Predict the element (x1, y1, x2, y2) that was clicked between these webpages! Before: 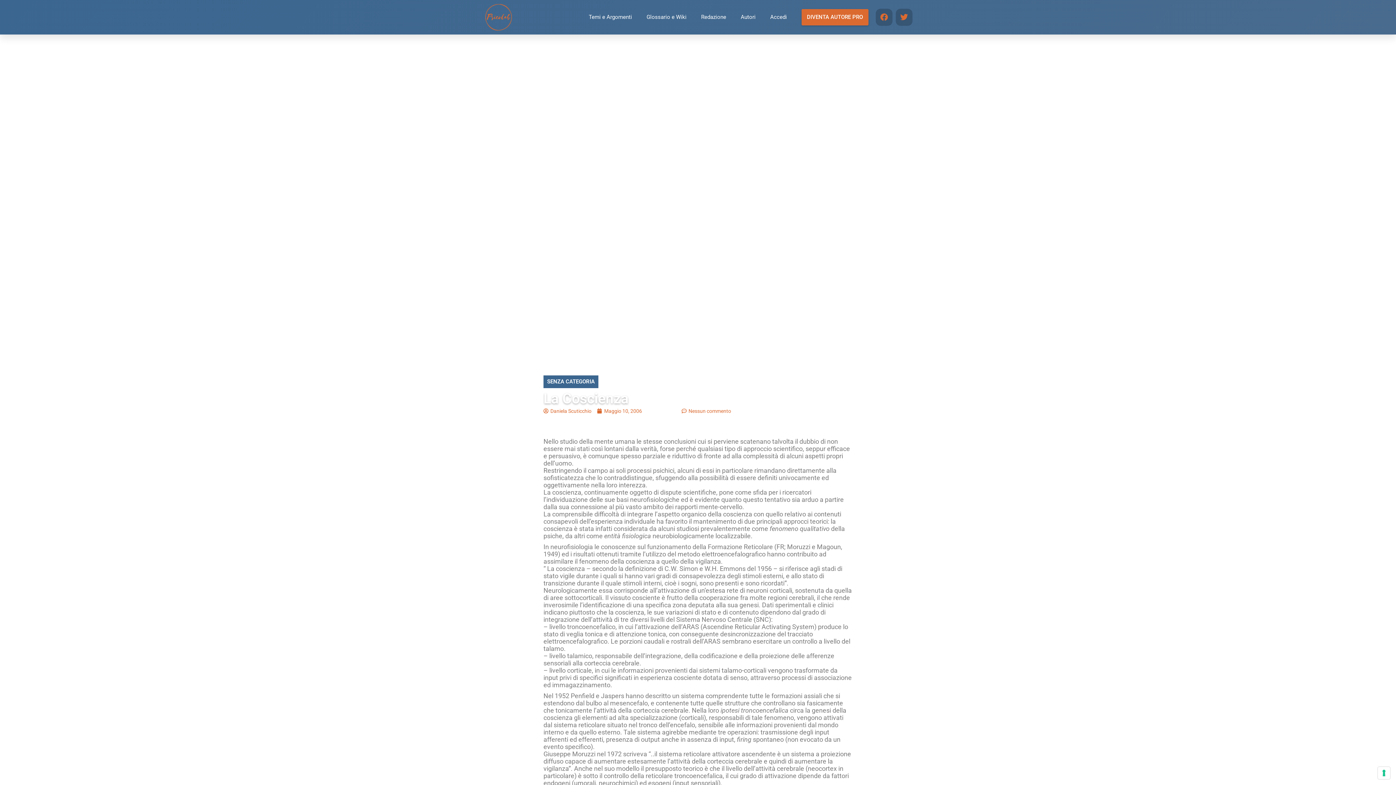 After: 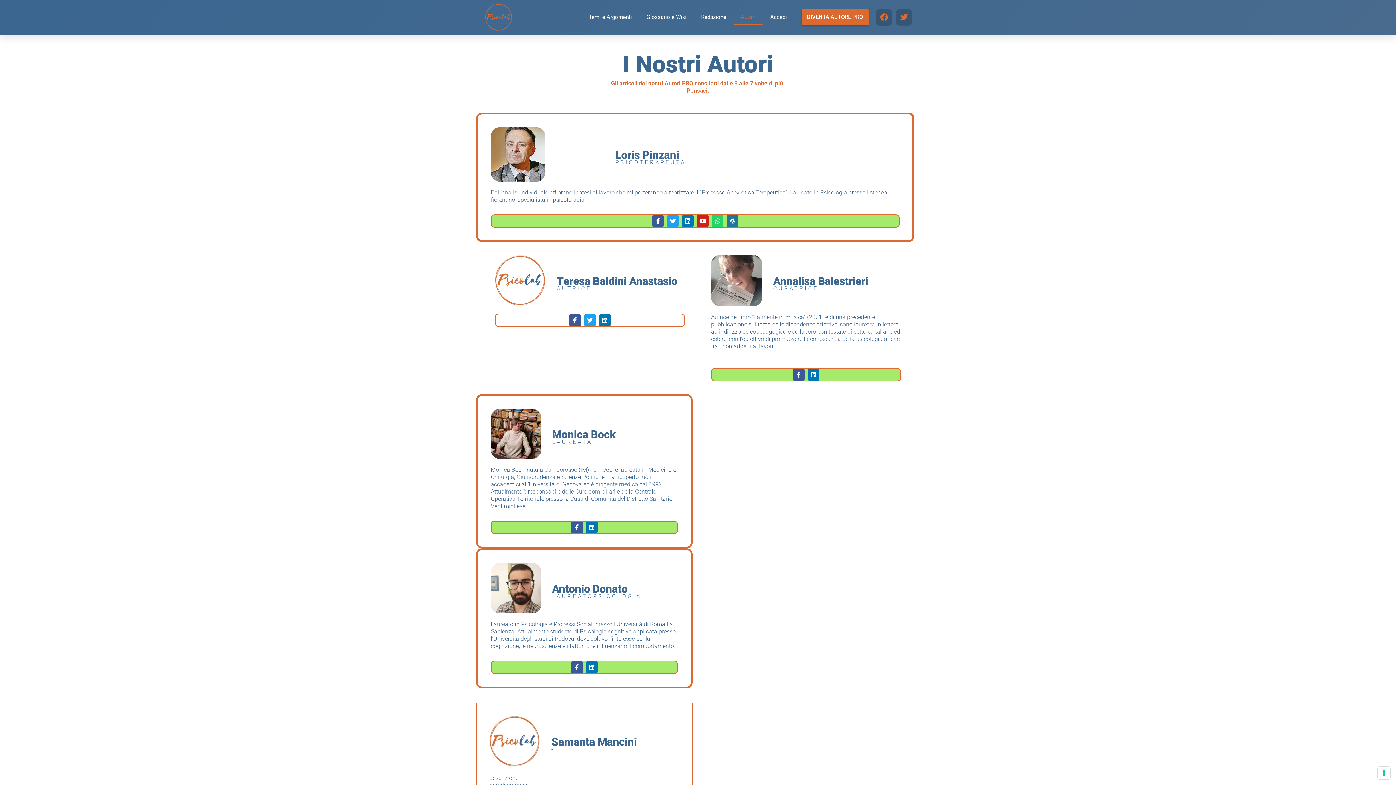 Action: bbox: (733, 9, 763, 24) label: Autori